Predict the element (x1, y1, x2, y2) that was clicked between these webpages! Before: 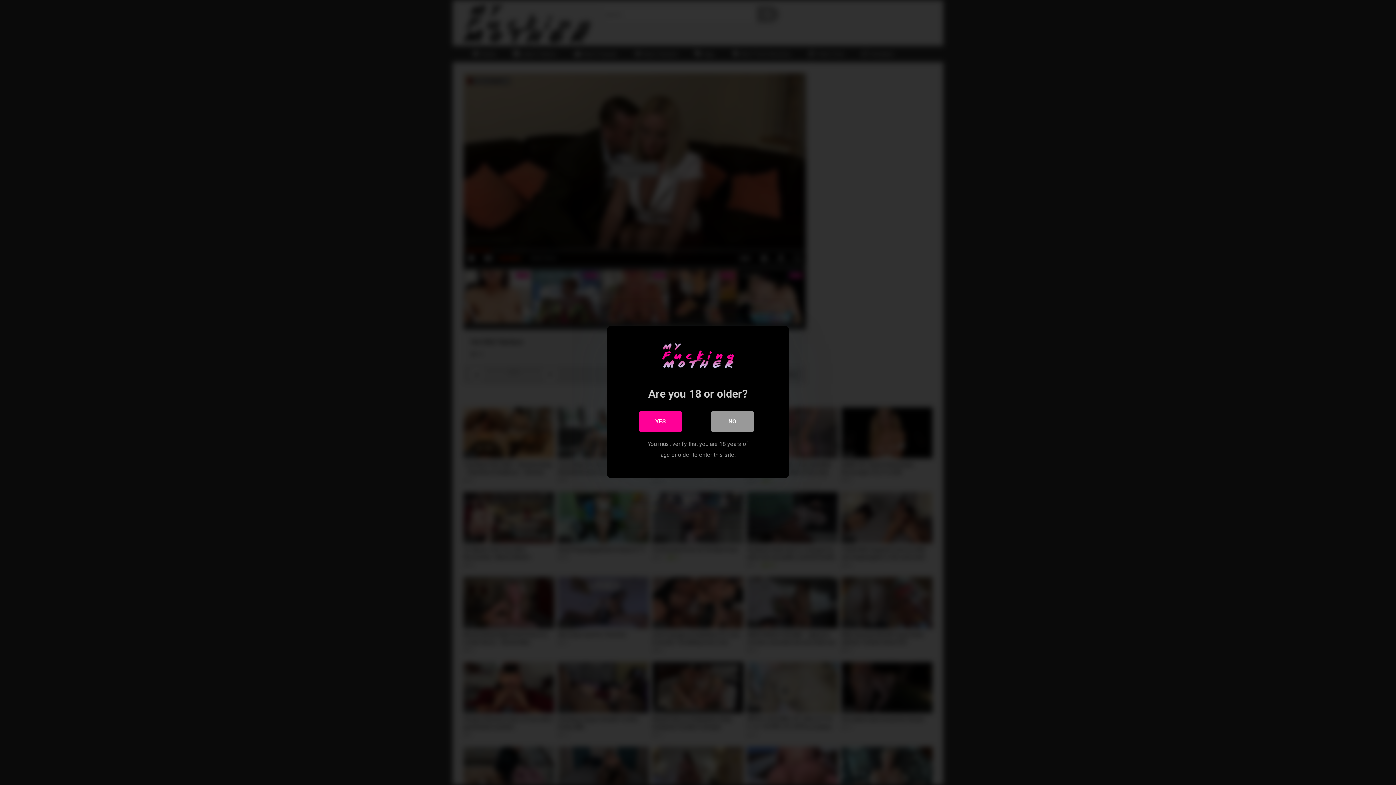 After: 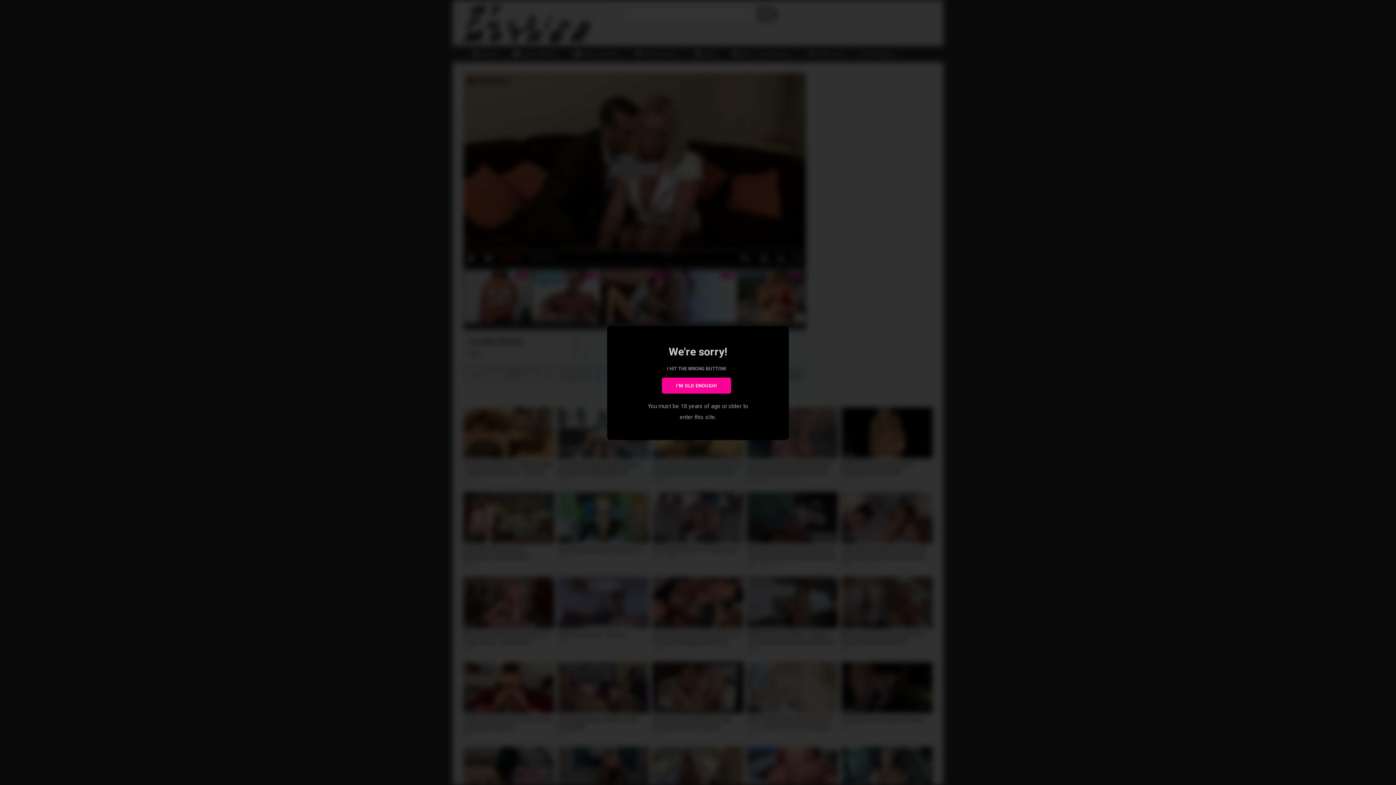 Action: label: NO bbox: (710, 411, 754, 431)